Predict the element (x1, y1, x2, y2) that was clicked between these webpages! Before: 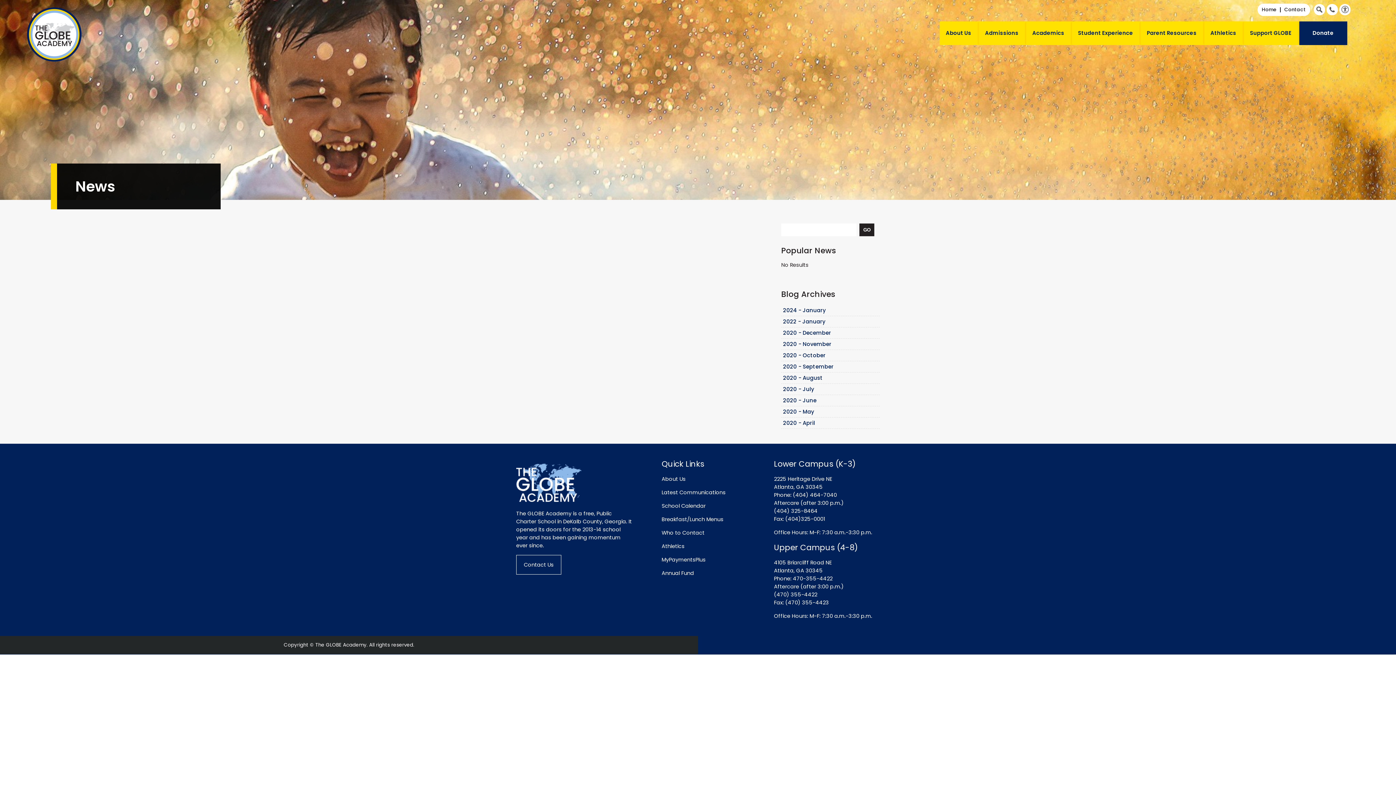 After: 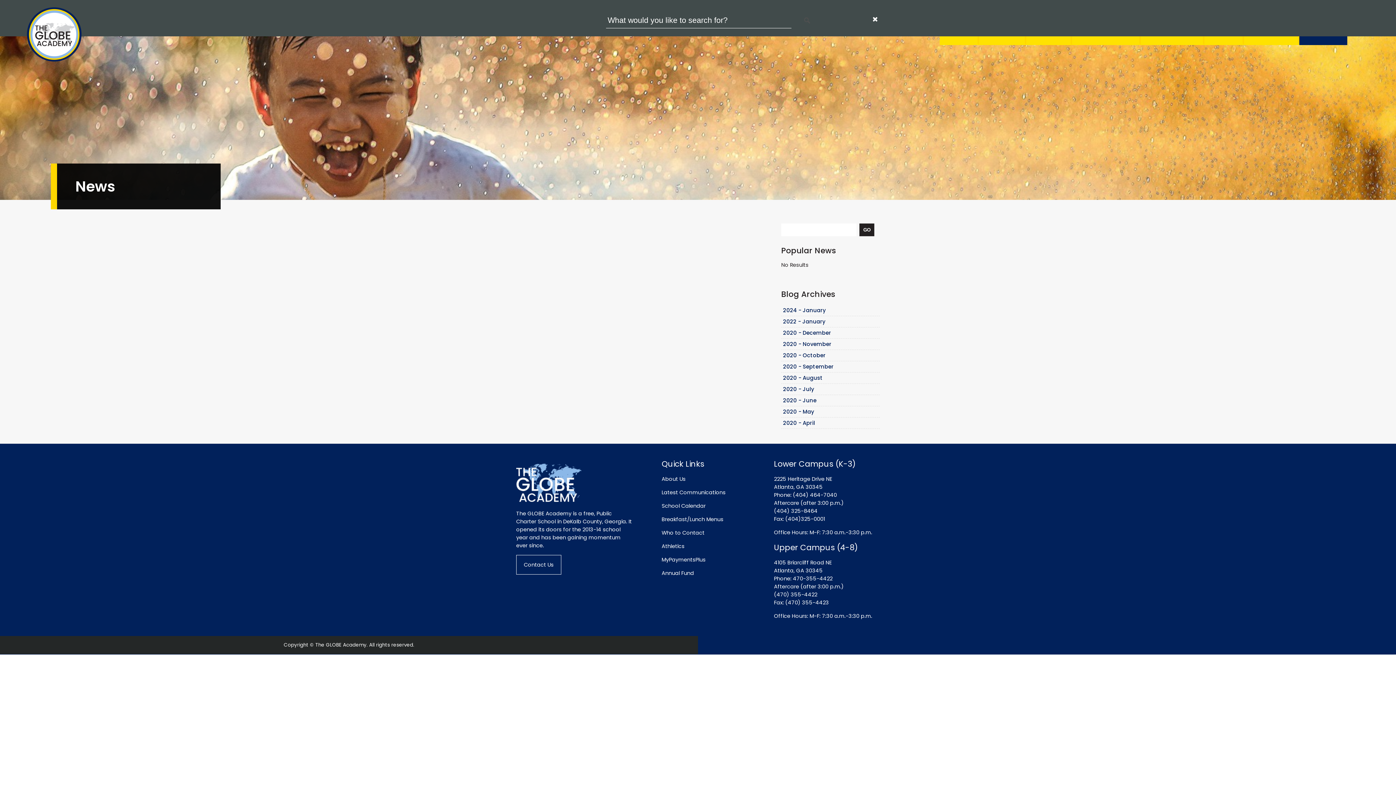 Action: bbox: (1329, 6, 1335, 12)